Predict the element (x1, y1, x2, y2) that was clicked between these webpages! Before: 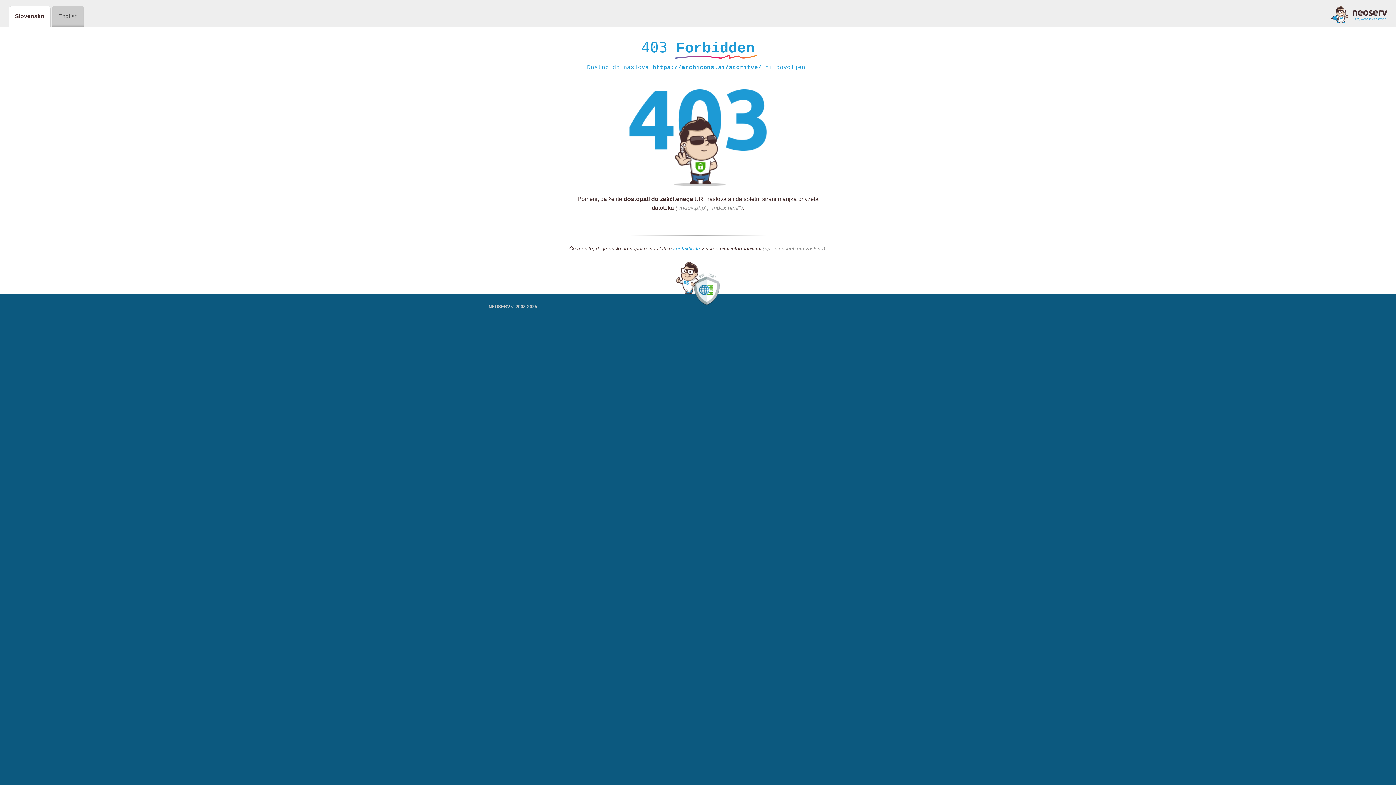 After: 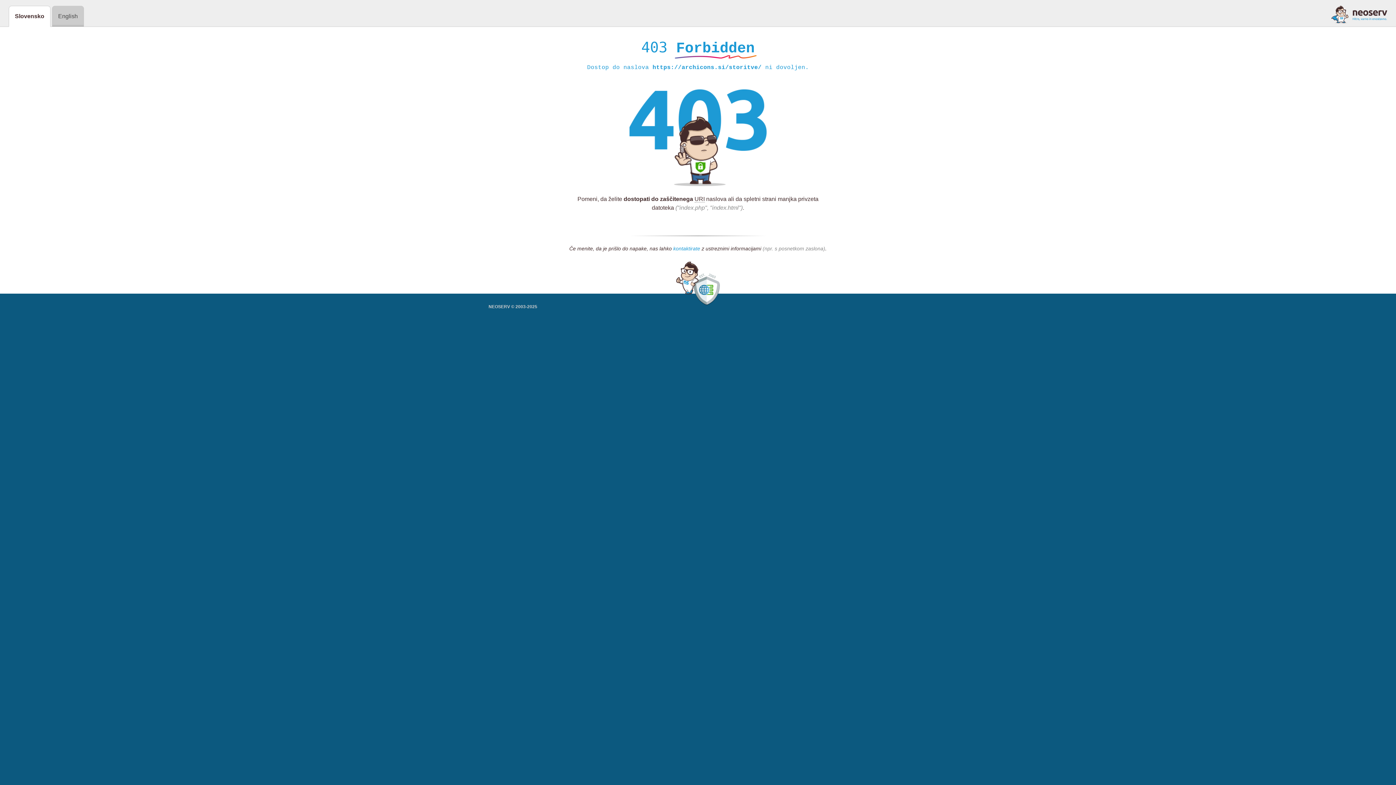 Action: bbox: (673, 245, 700, 252) label: kontaktirate